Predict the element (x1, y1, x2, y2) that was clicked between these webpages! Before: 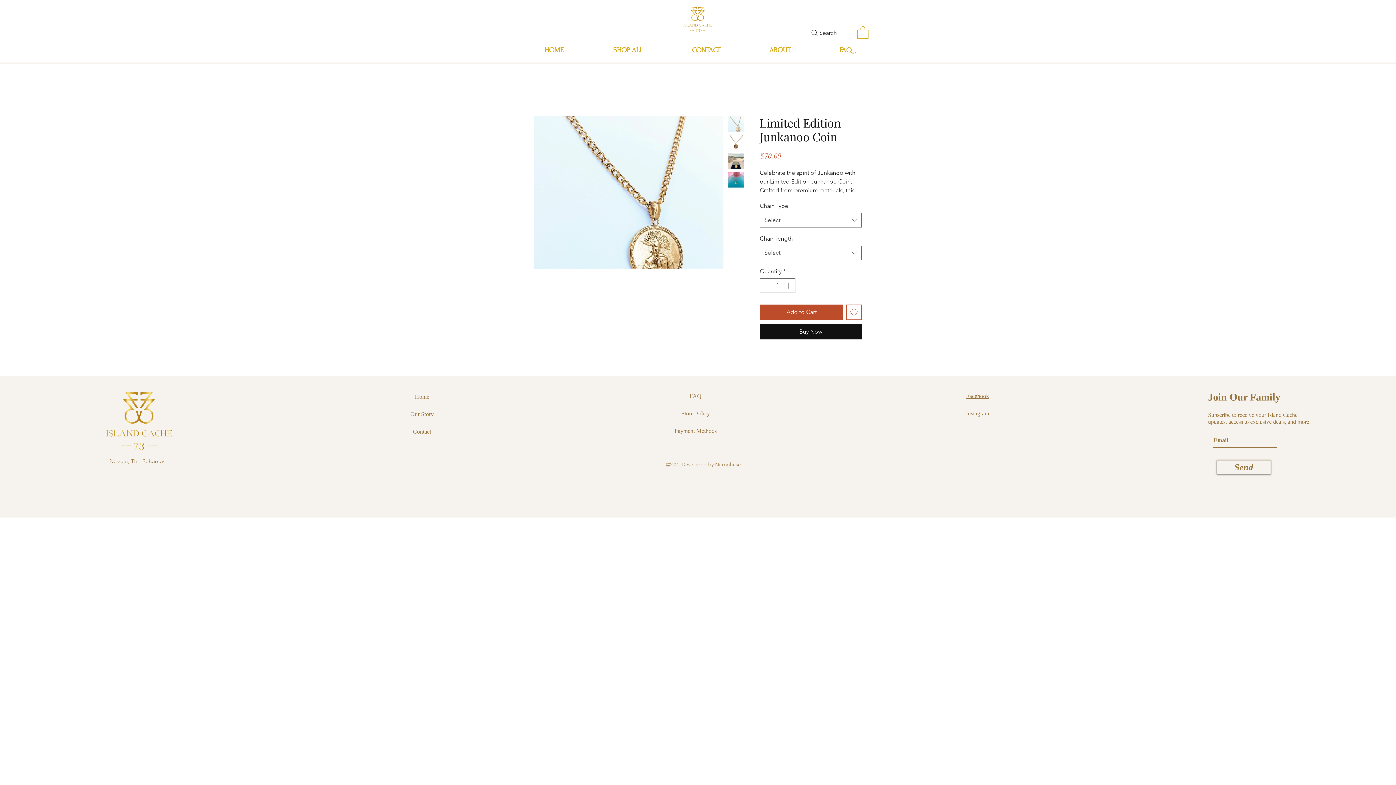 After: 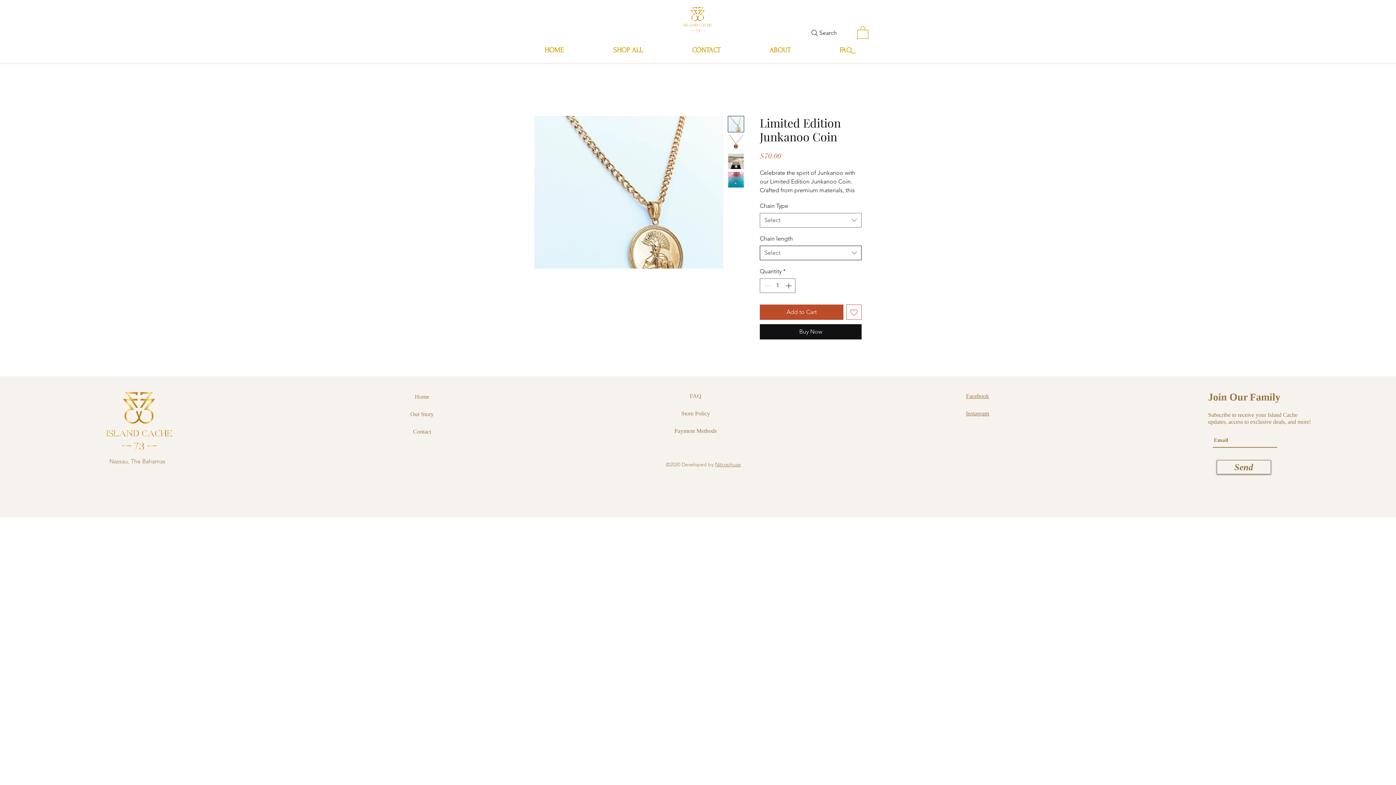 Action: bbox: (760, 245, 861, 260) label: Select